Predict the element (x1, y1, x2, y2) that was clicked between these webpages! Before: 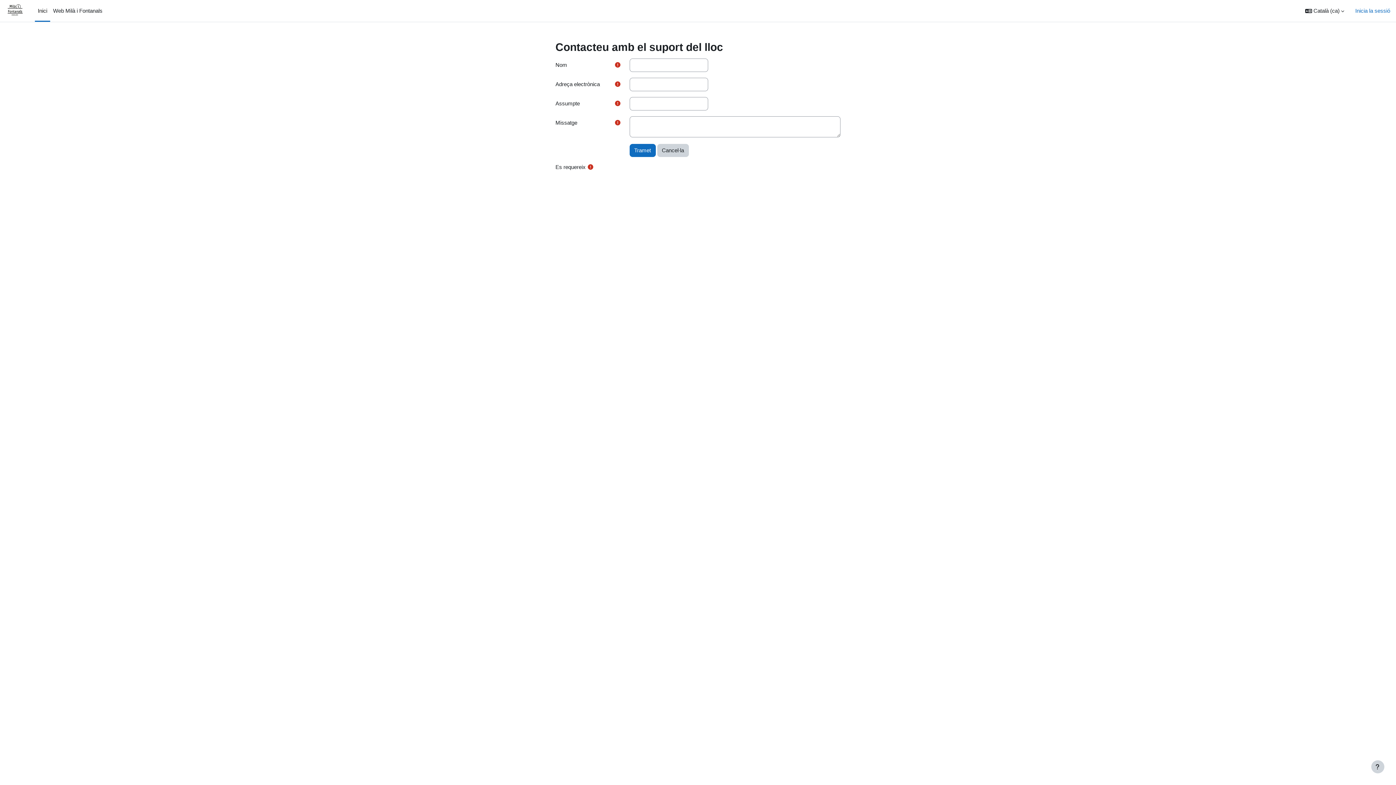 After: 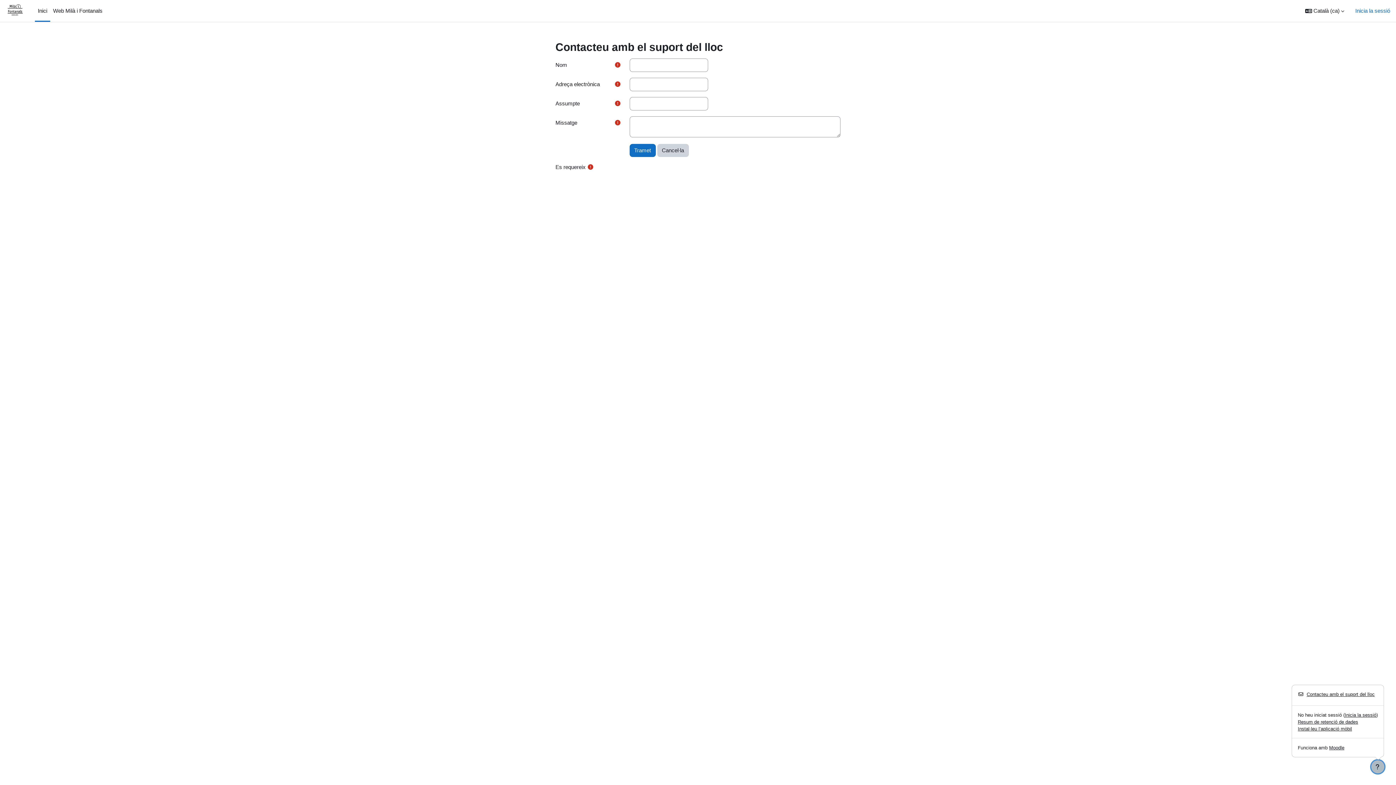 Action: bbox: (1371, 760, 1384, 773) label: Show footer